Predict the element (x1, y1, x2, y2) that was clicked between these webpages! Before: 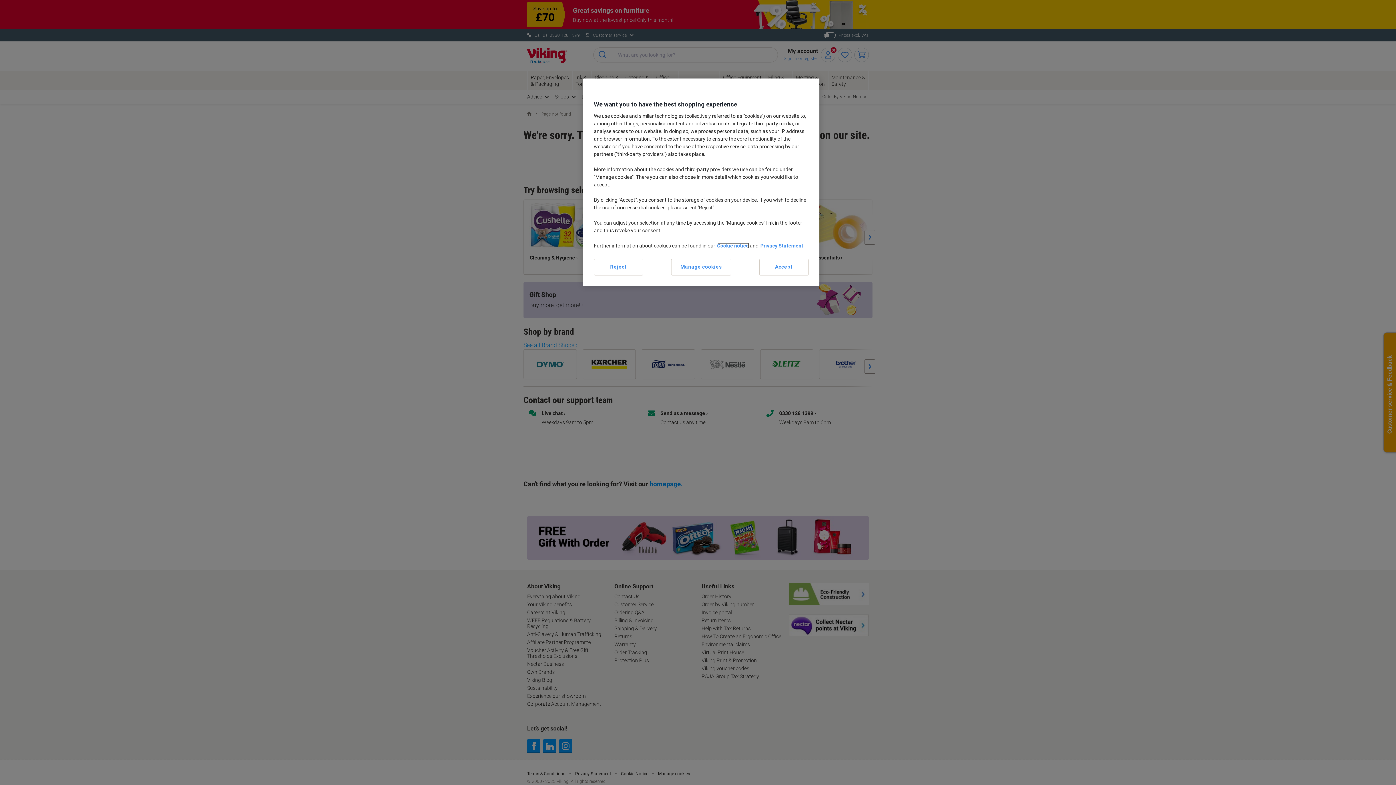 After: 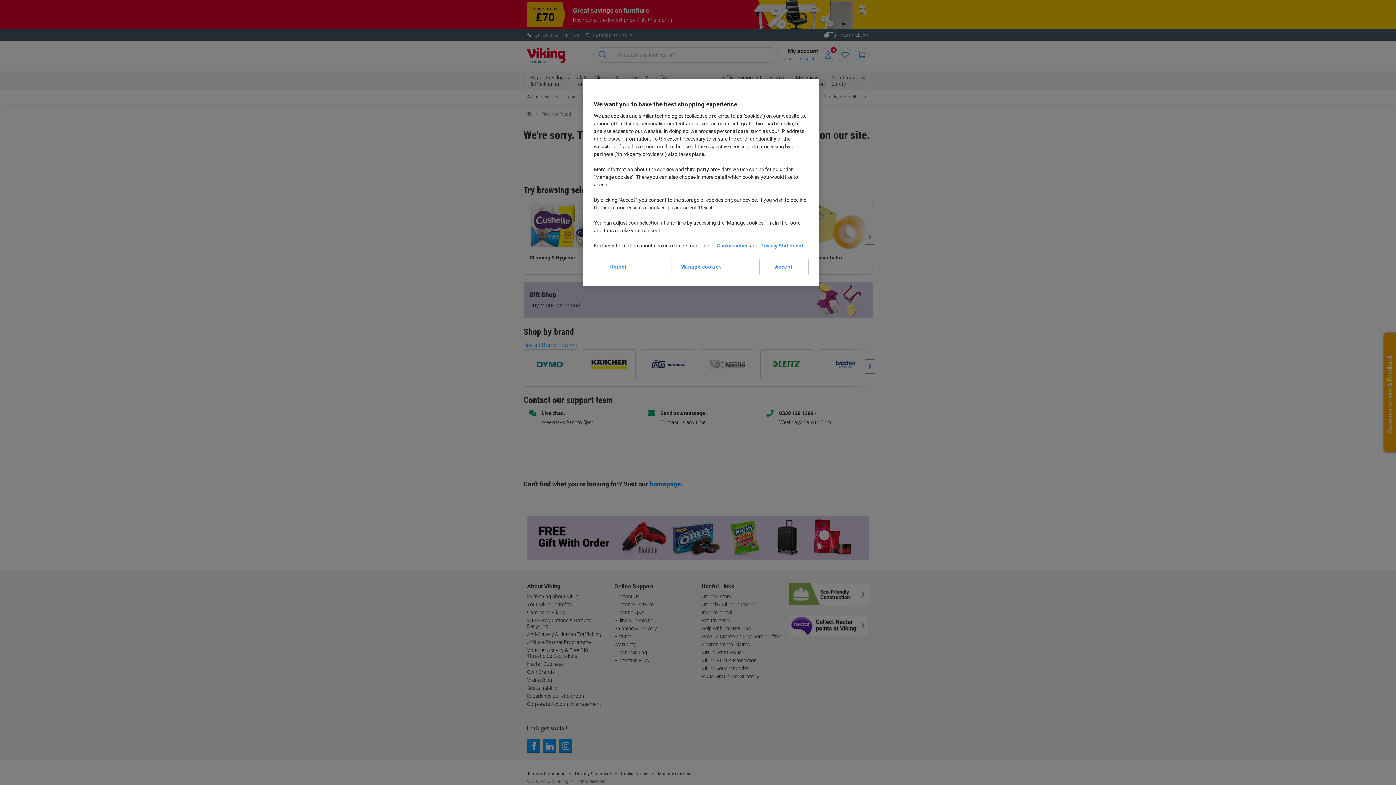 Action: label: Privacy Statement bbox: (760, 242, 803, 248)